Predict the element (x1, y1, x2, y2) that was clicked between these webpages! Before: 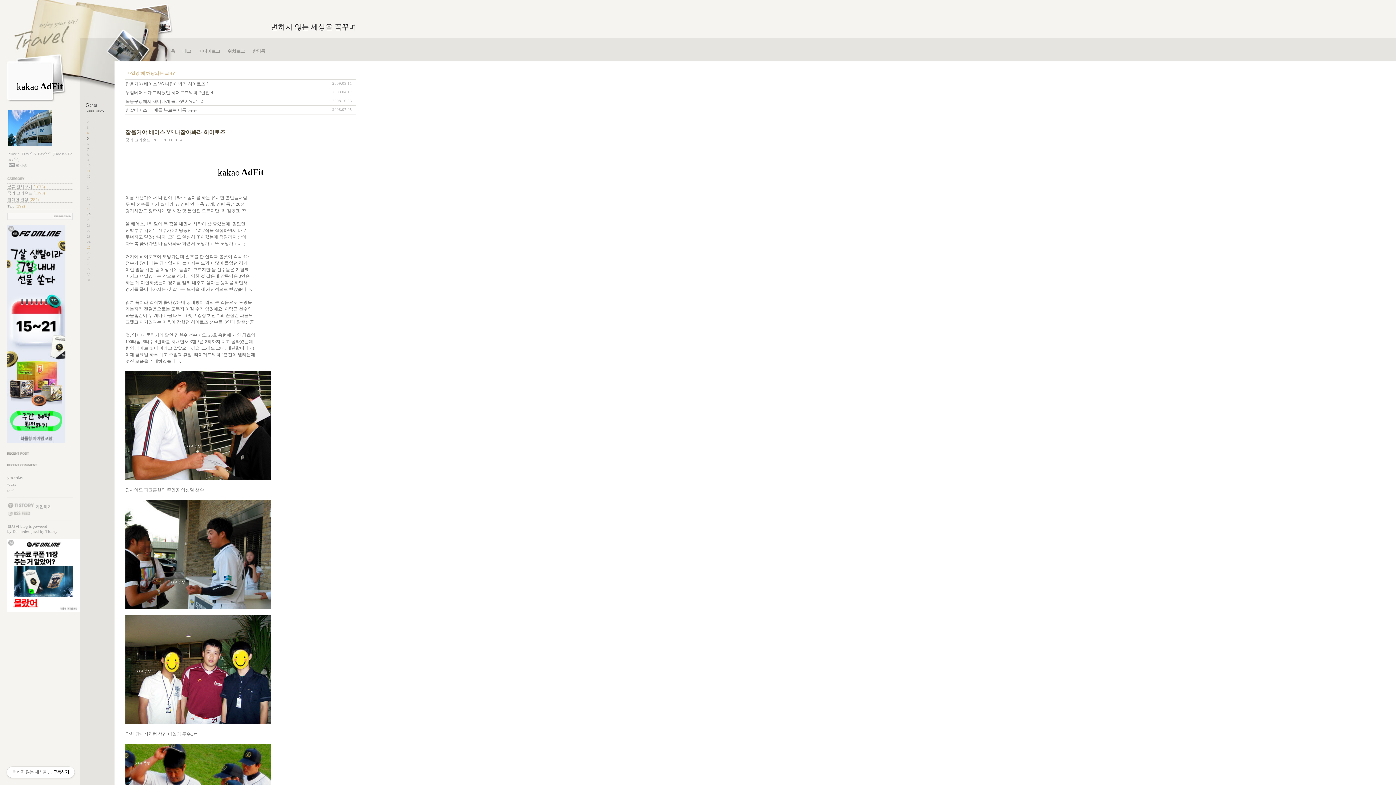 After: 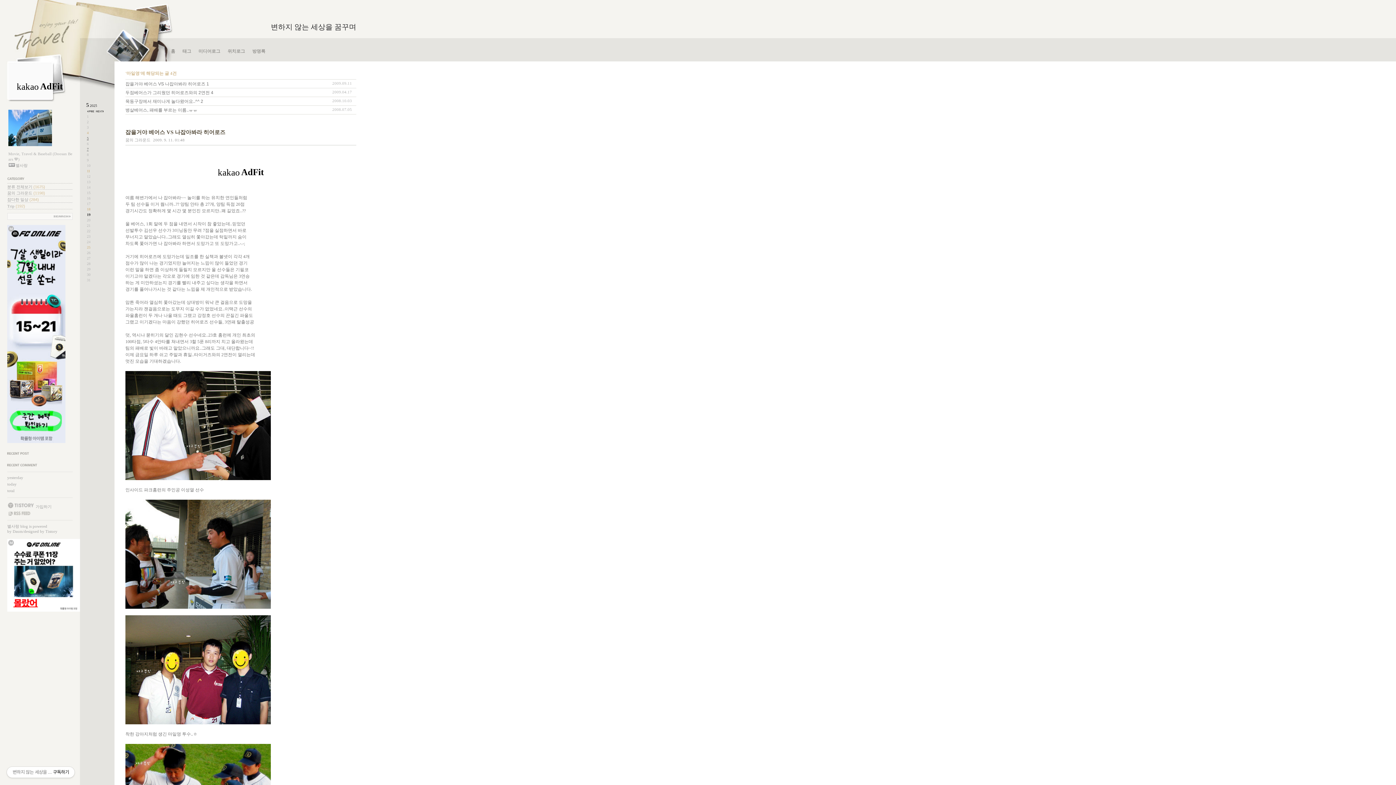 Action: bbox: (7, 511, 30, 516) label: RSS FEED